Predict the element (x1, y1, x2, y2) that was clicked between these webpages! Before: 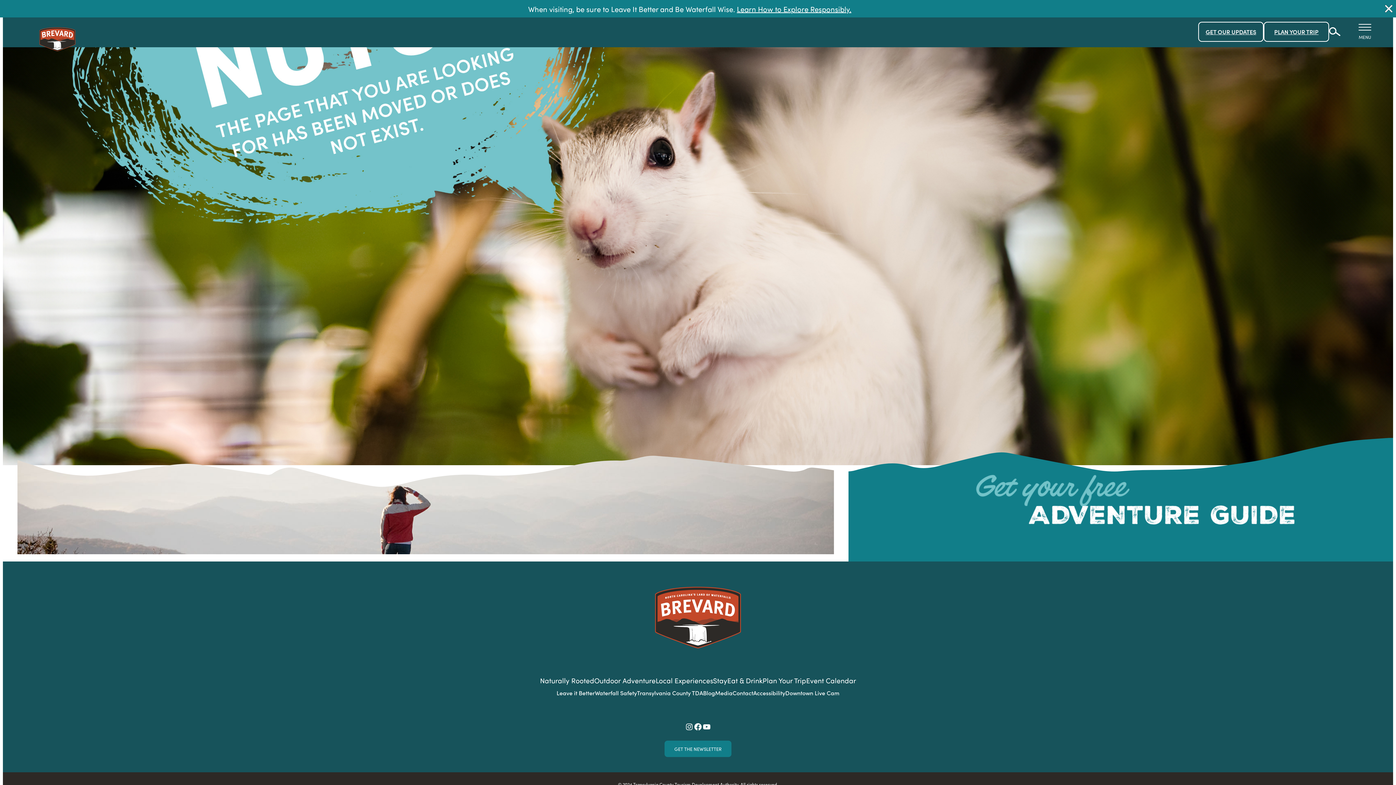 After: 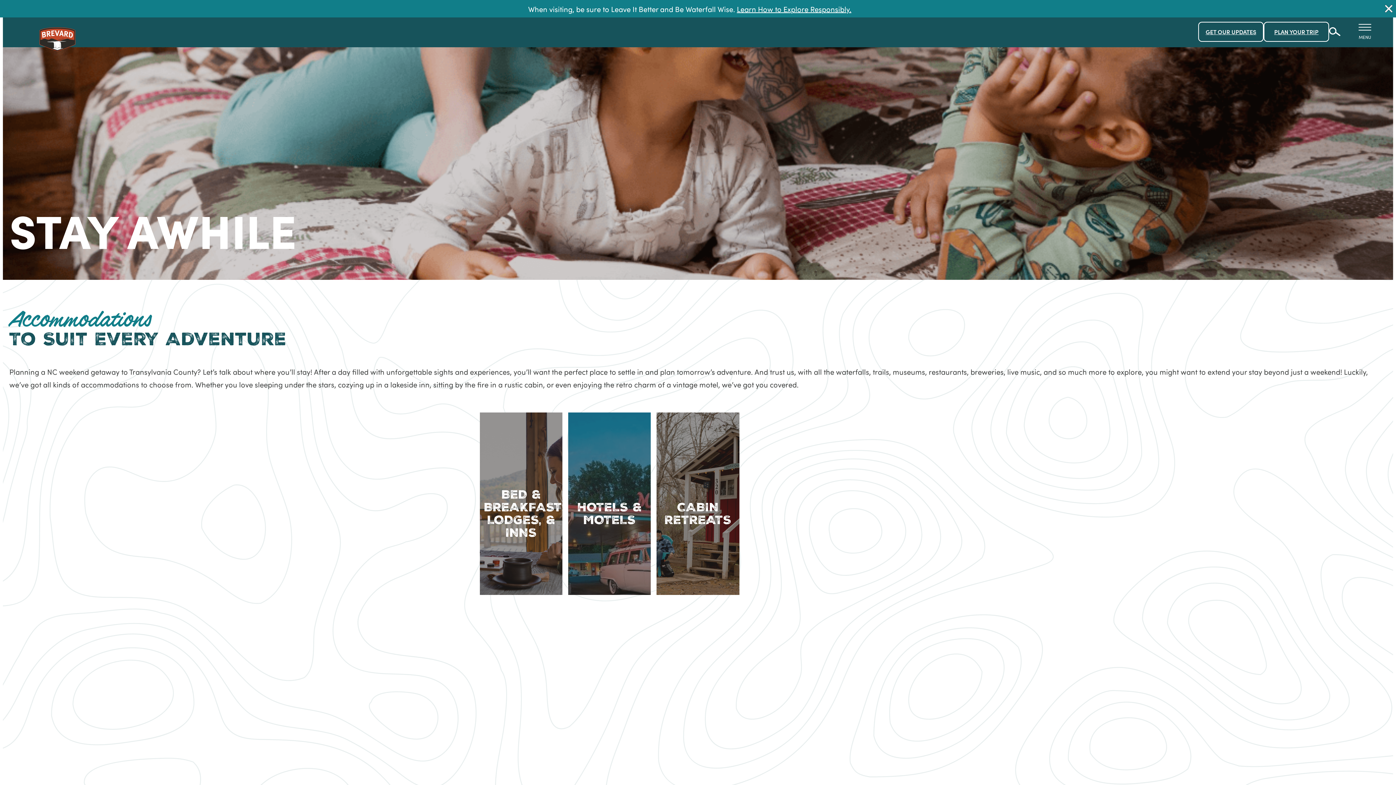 Action: bbox: (713, 674, 727, 686) label: Stay